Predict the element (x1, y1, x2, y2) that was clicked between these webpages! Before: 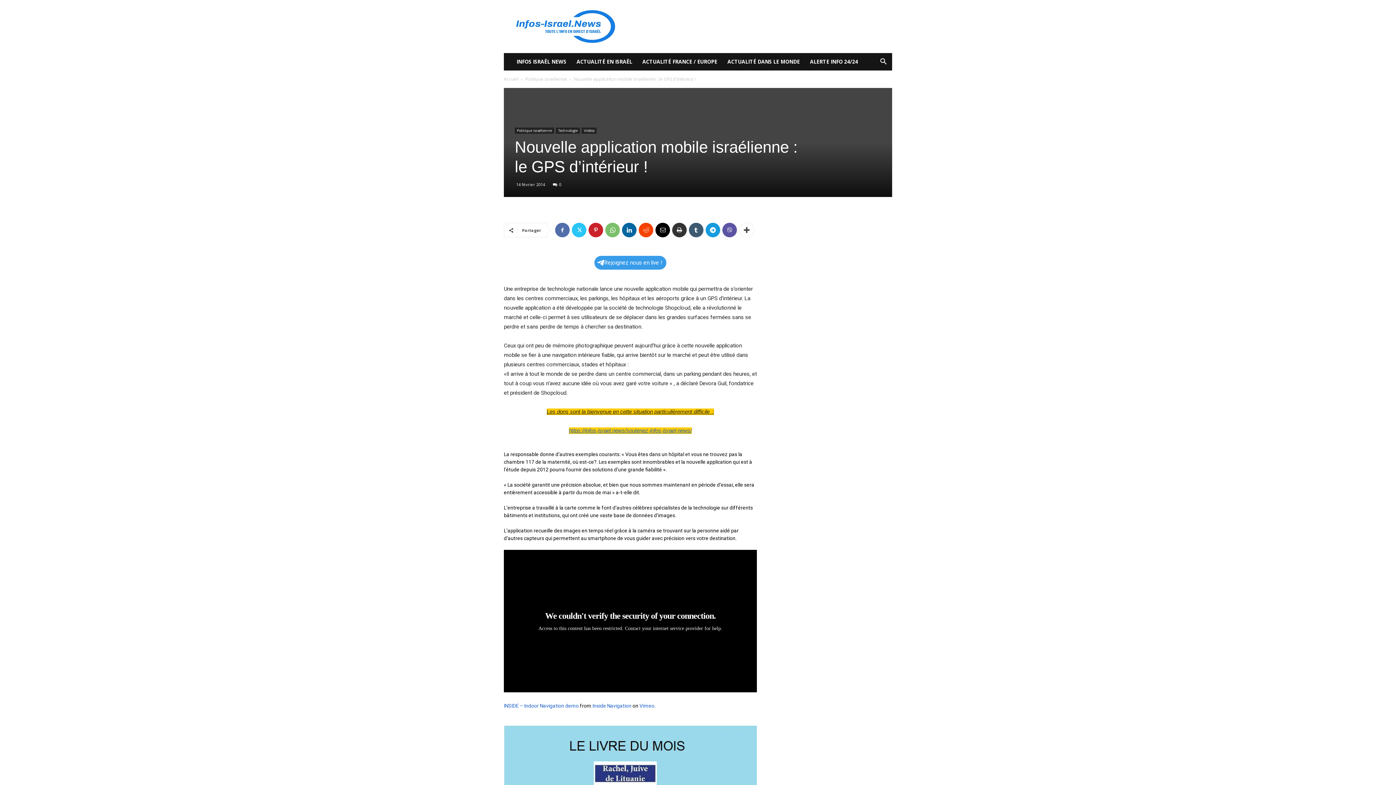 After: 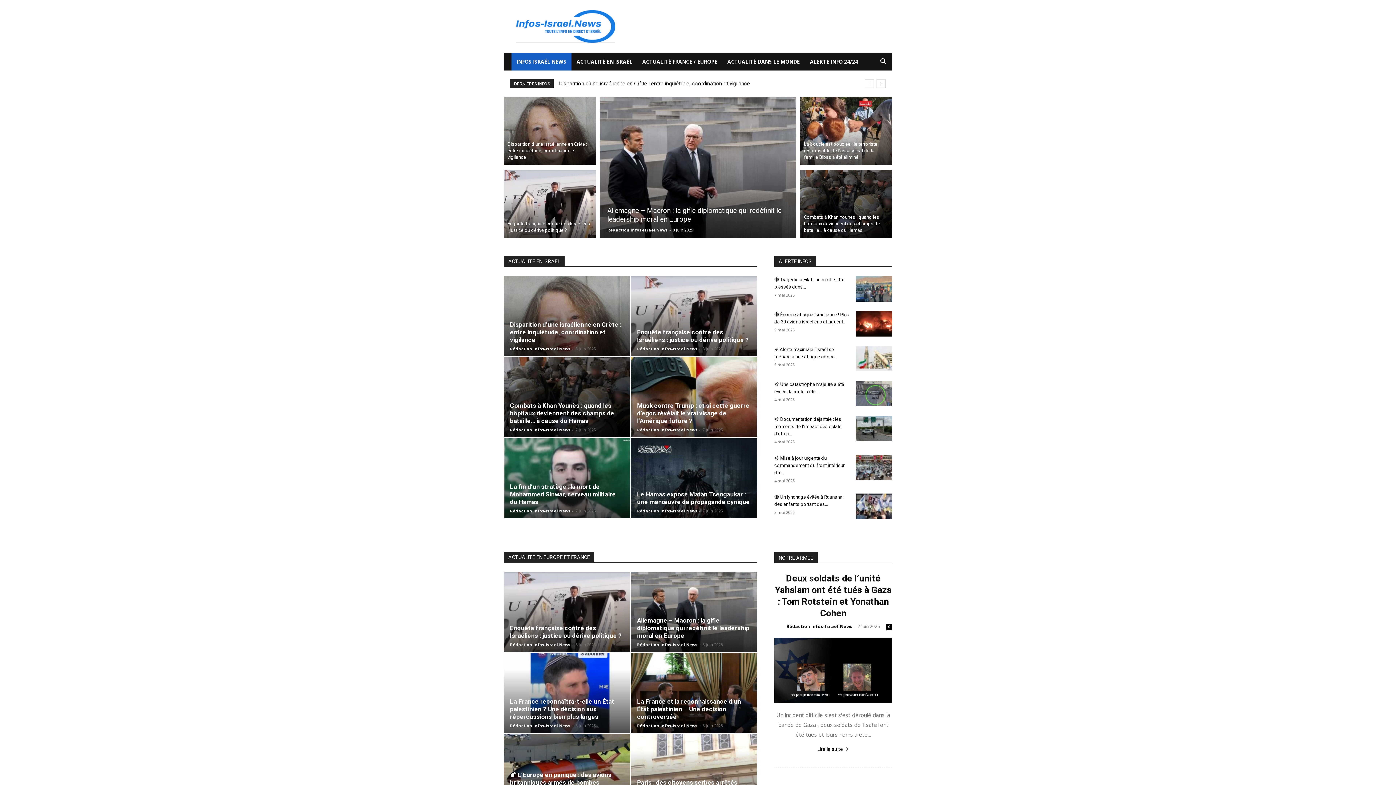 Action: bbox: (504, 76, 518, 82) label: Accueil